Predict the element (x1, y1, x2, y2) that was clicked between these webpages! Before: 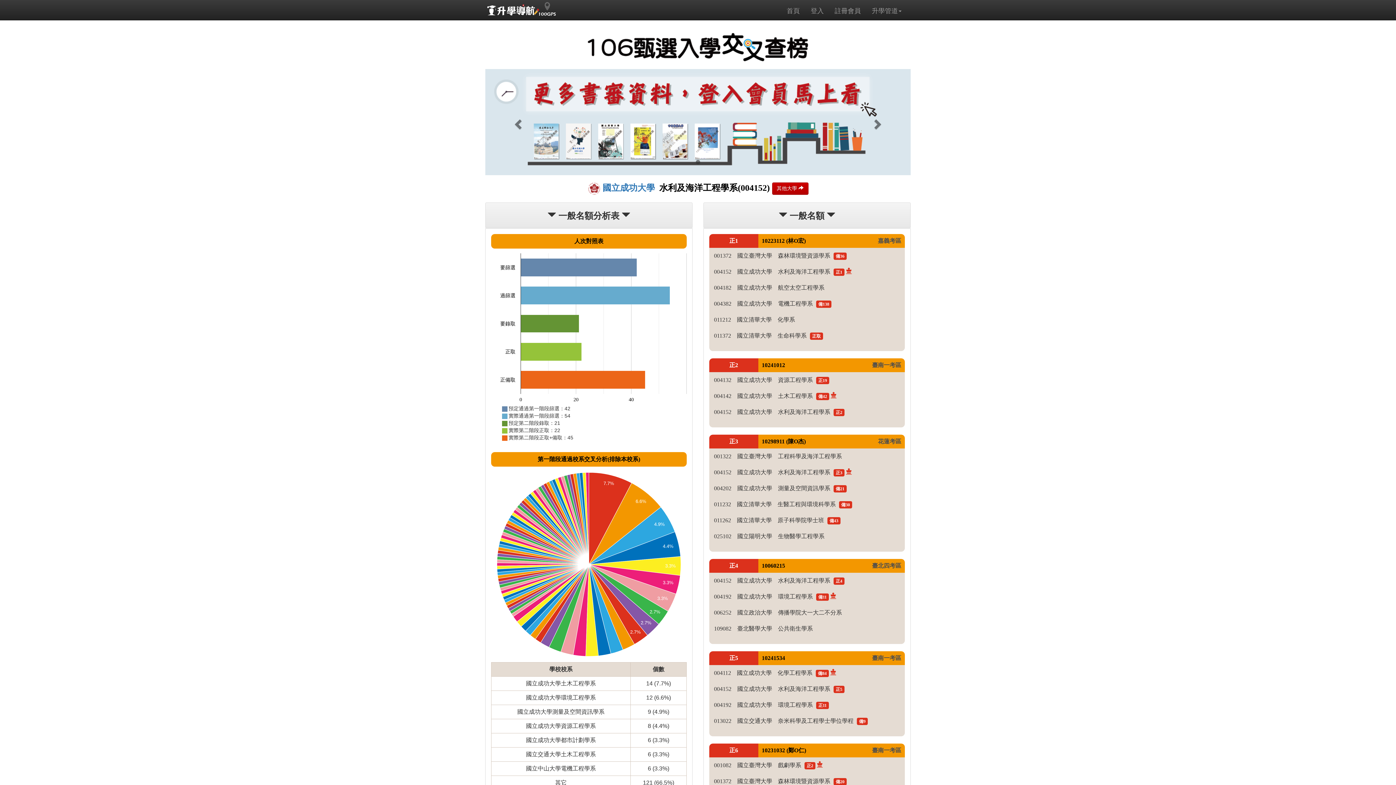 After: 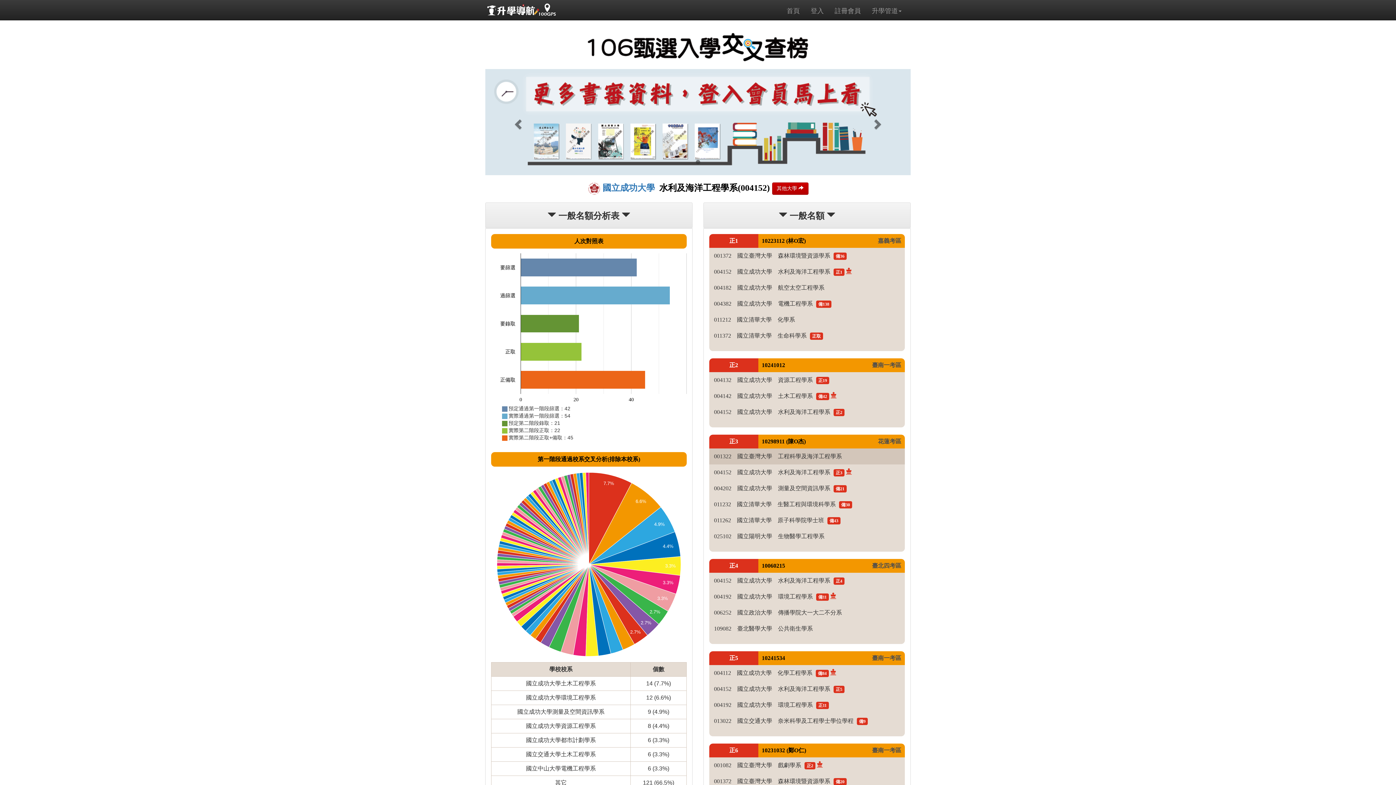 Action: bbox: (709, 448, 905, 464) label: 001322　國立臺灣大學　工程科學及海洋工程學系